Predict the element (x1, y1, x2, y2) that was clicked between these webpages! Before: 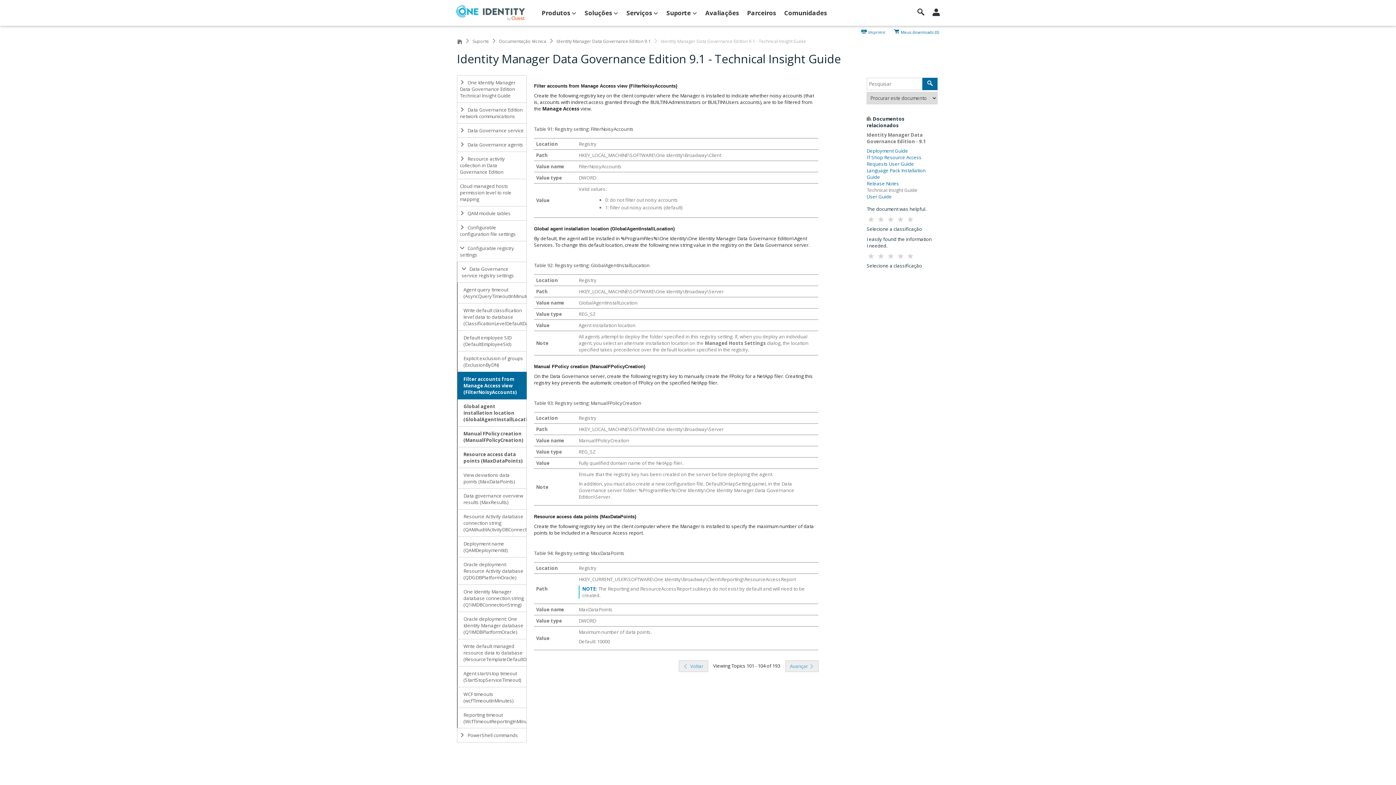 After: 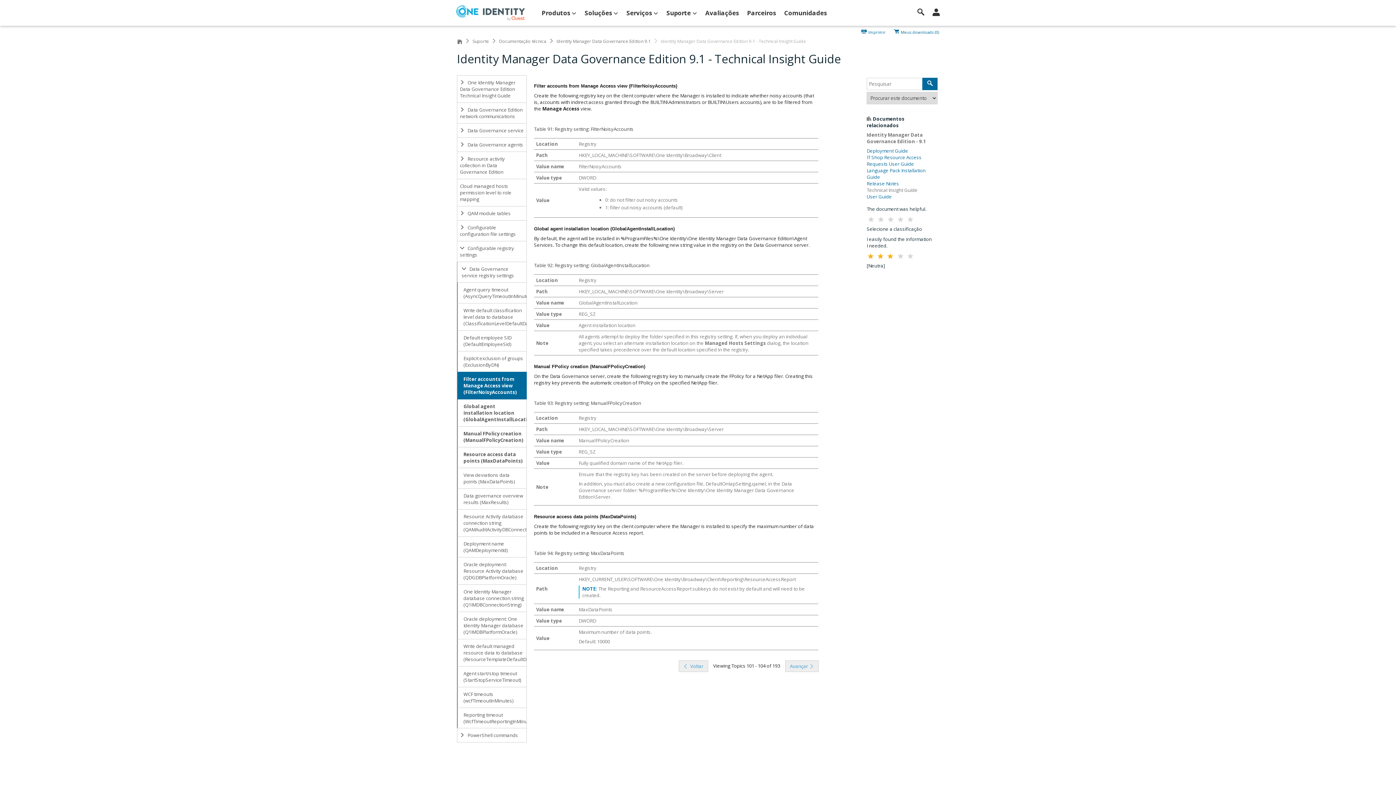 Action: bbox: (886, 251, 895, 262)